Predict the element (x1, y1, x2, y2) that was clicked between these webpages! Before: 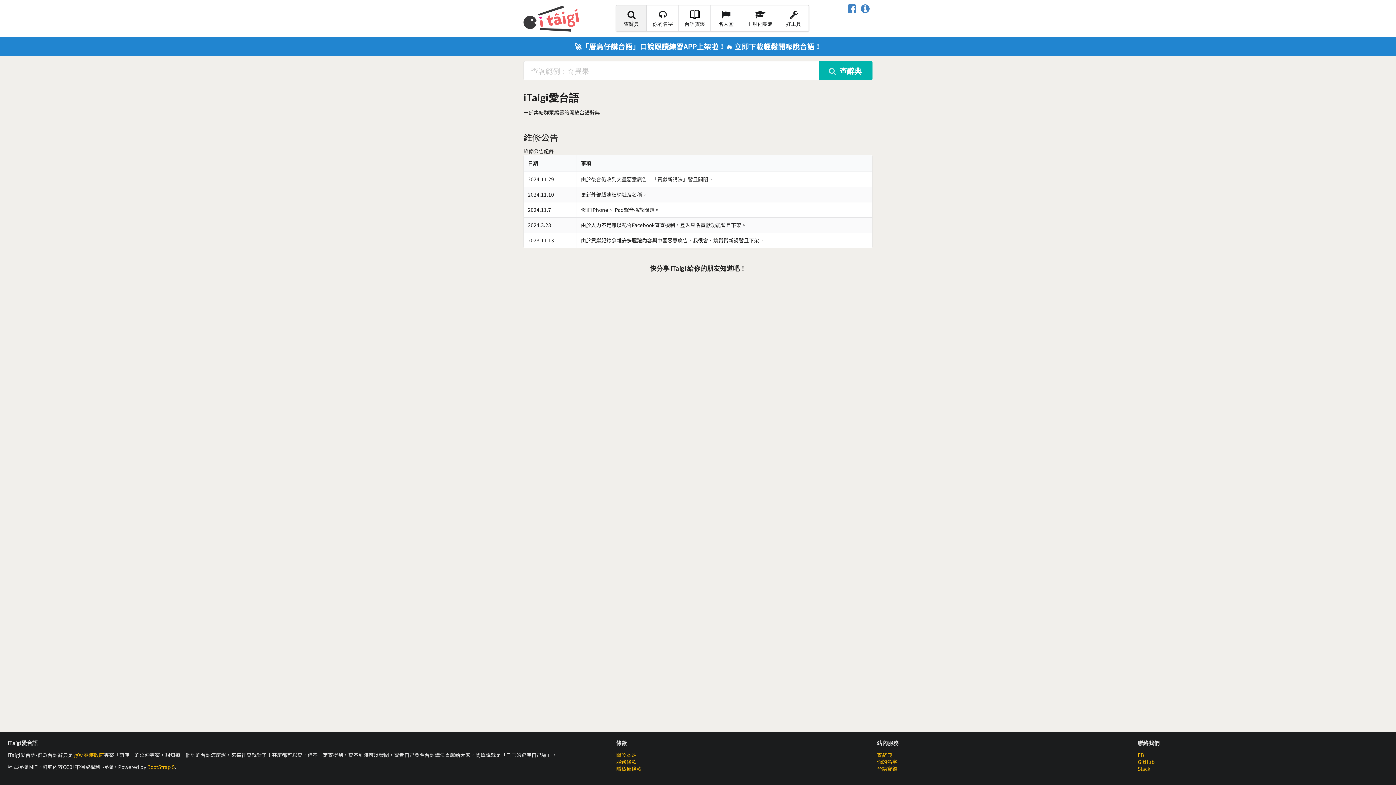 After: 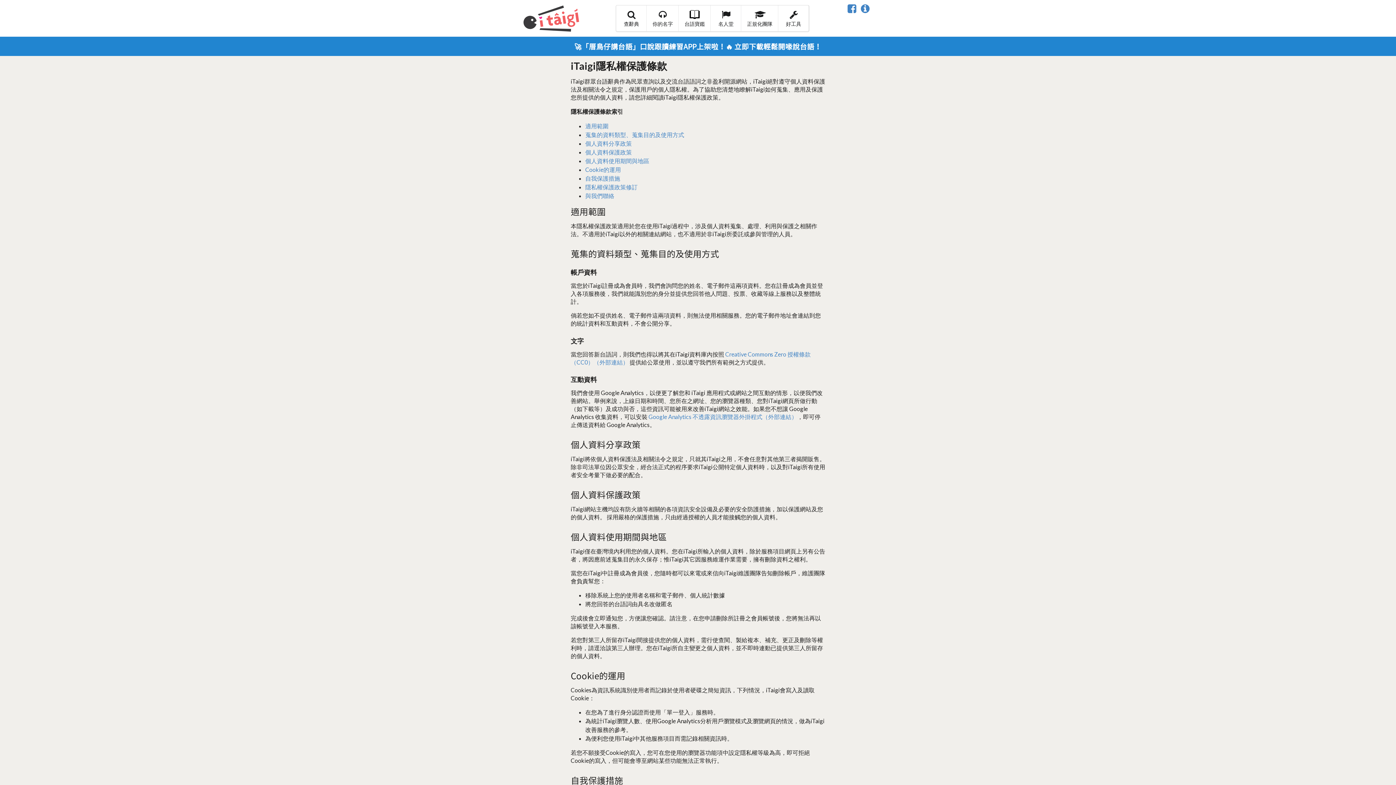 Action: label: 隱私權條款 bbox: (616, 765, 641, 772)